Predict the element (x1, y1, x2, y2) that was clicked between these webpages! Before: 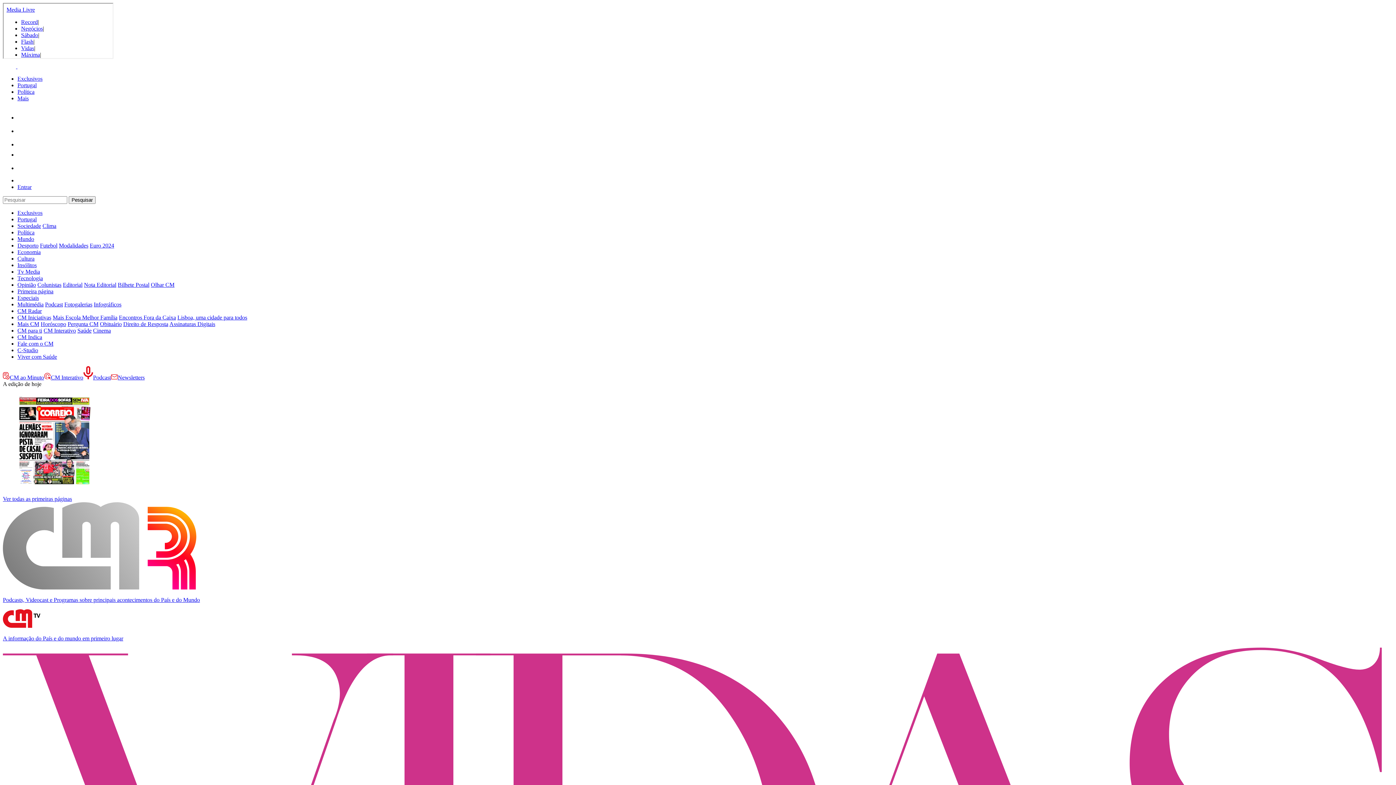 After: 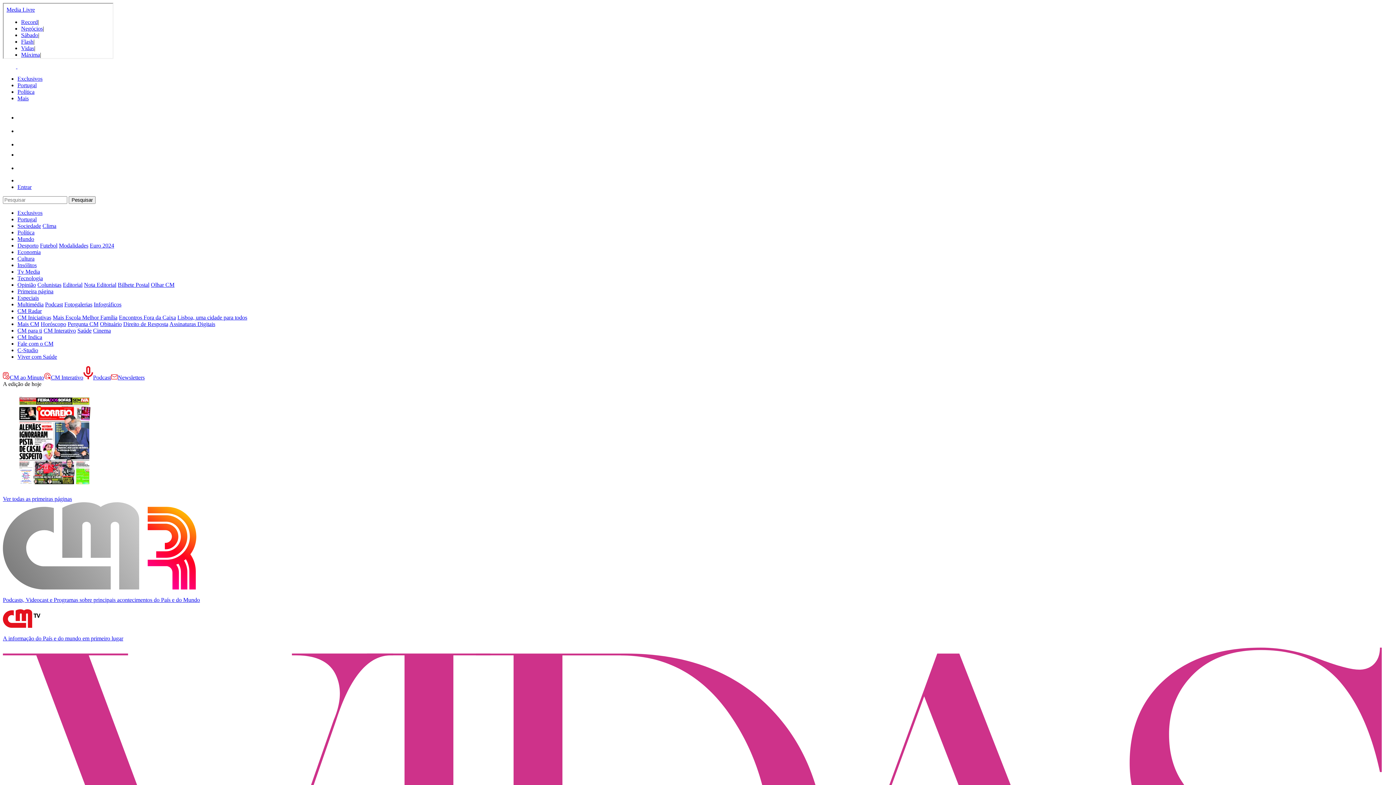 Action: bbox: (89, 242, 114, 248) label: Euro 2024